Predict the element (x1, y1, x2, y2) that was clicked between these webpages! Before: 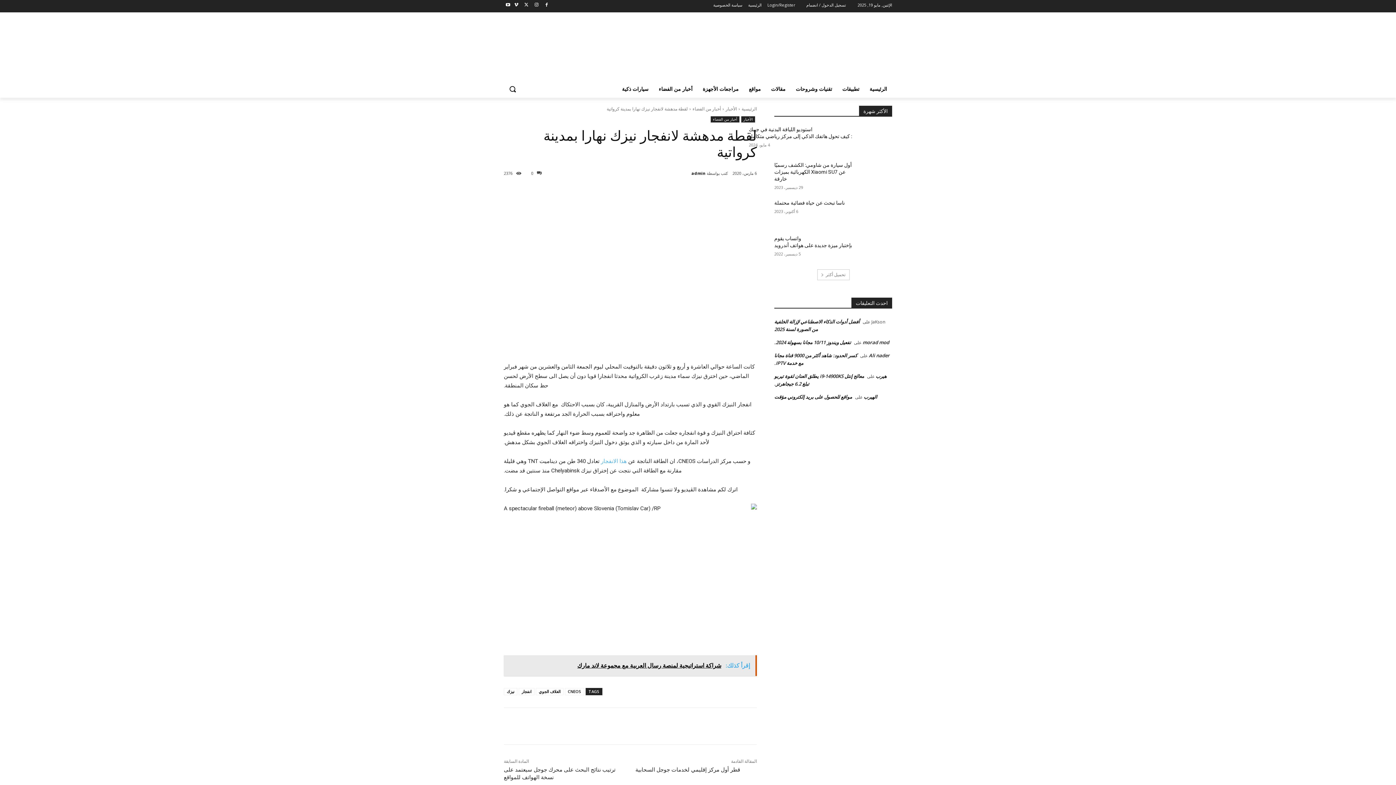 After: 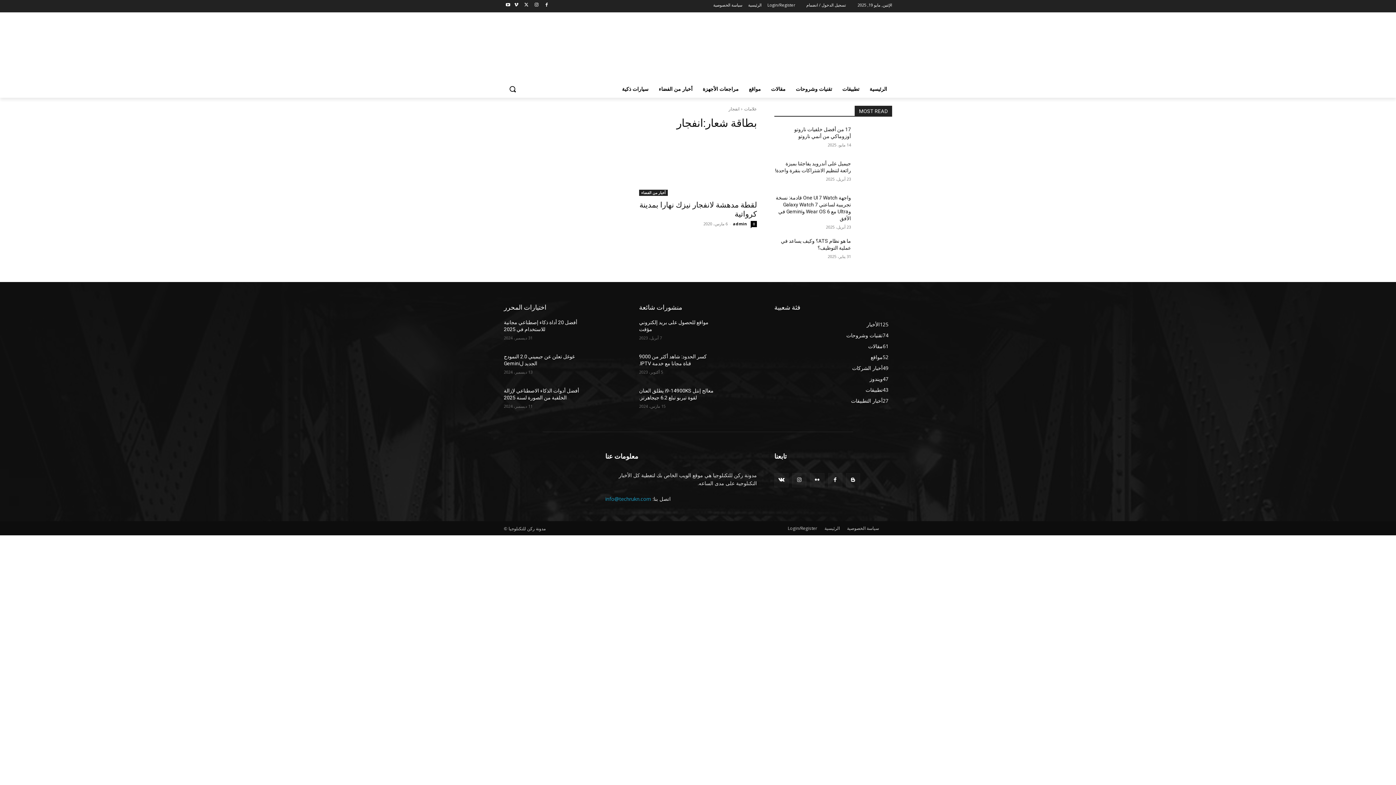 Action: label: انفجار bbox: (518, 688, 534, 695)